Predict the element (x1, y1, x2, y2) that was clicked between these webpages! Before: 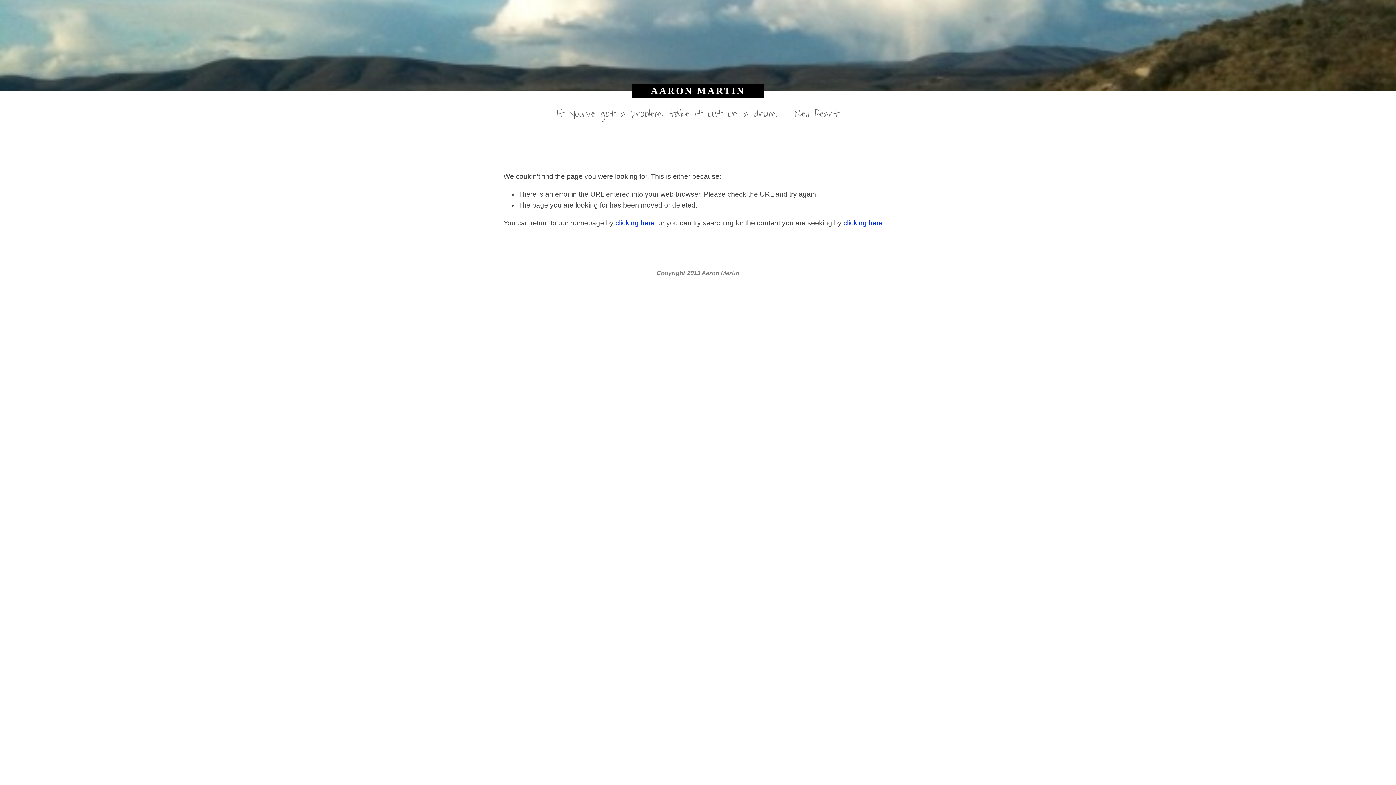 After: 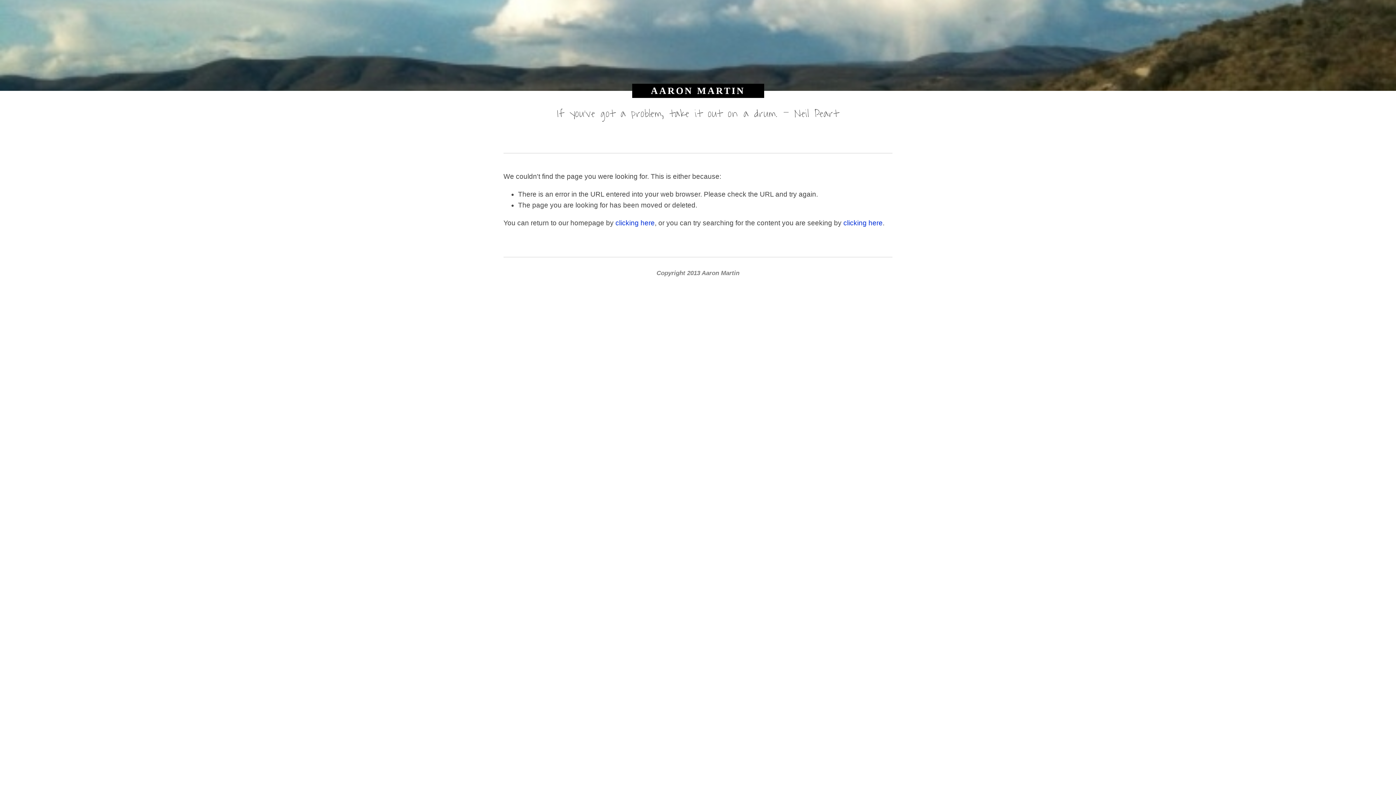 Action: label: clicking here bbox: (615, 219, 654, 226)